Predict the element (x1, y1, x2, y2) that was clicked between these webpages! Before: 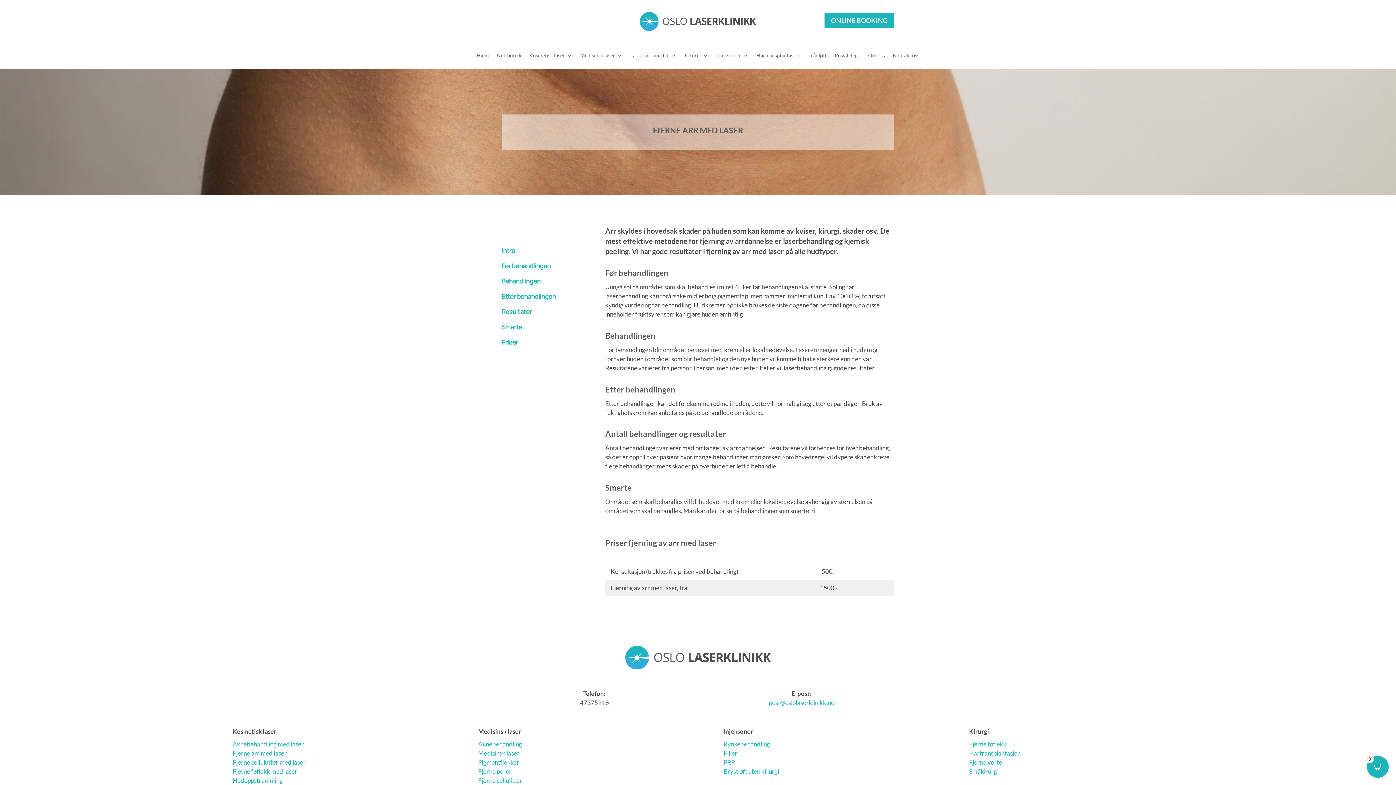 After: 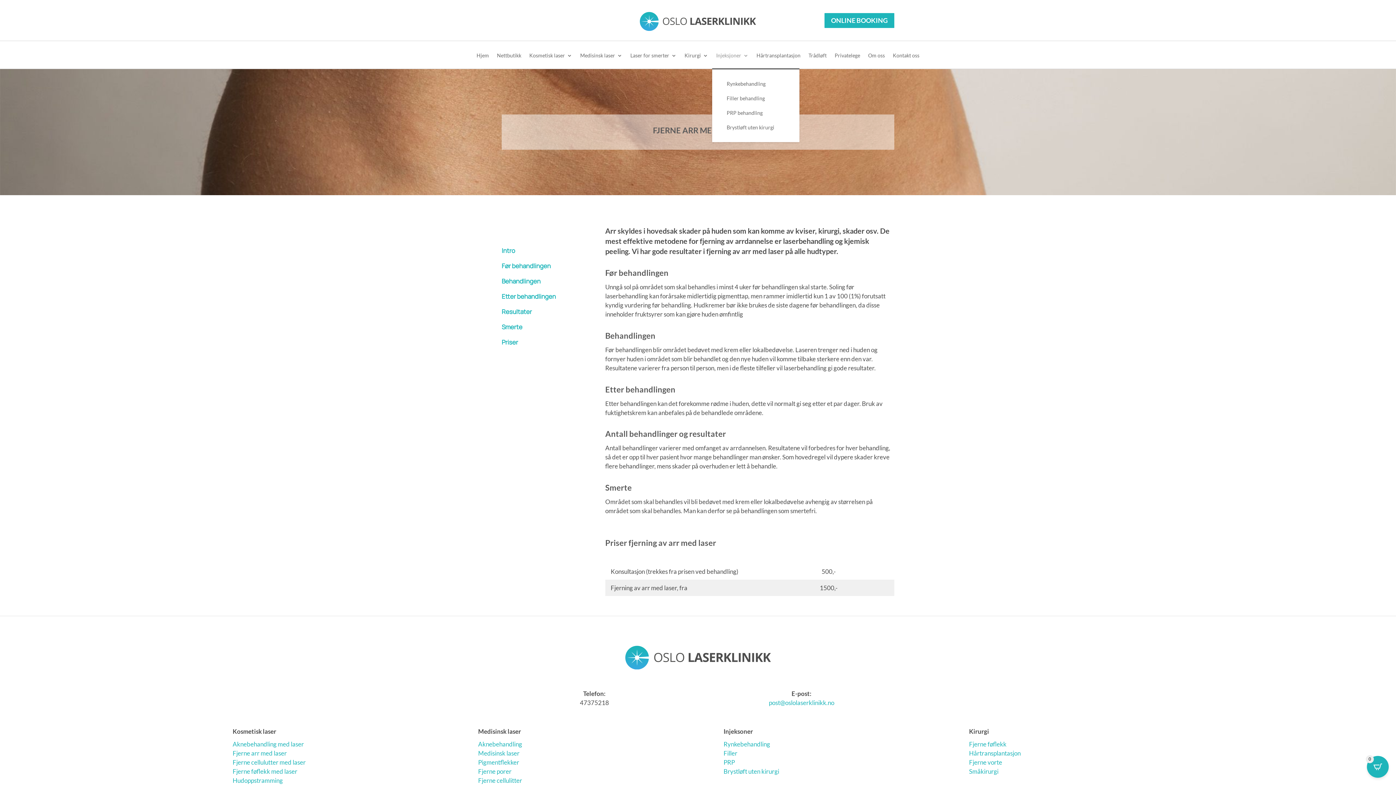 Action: label: Injeksjoner bbox: (716, 53, 748, 68)